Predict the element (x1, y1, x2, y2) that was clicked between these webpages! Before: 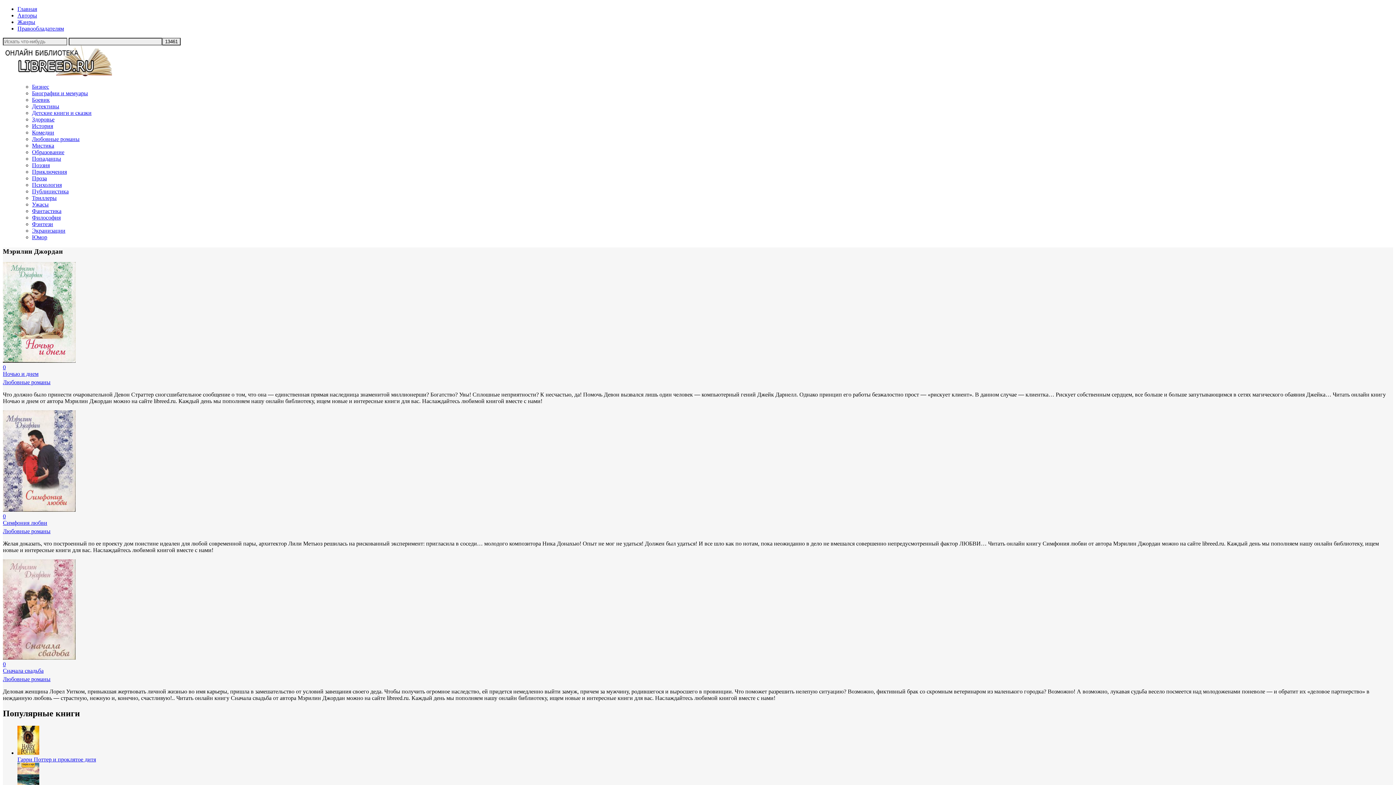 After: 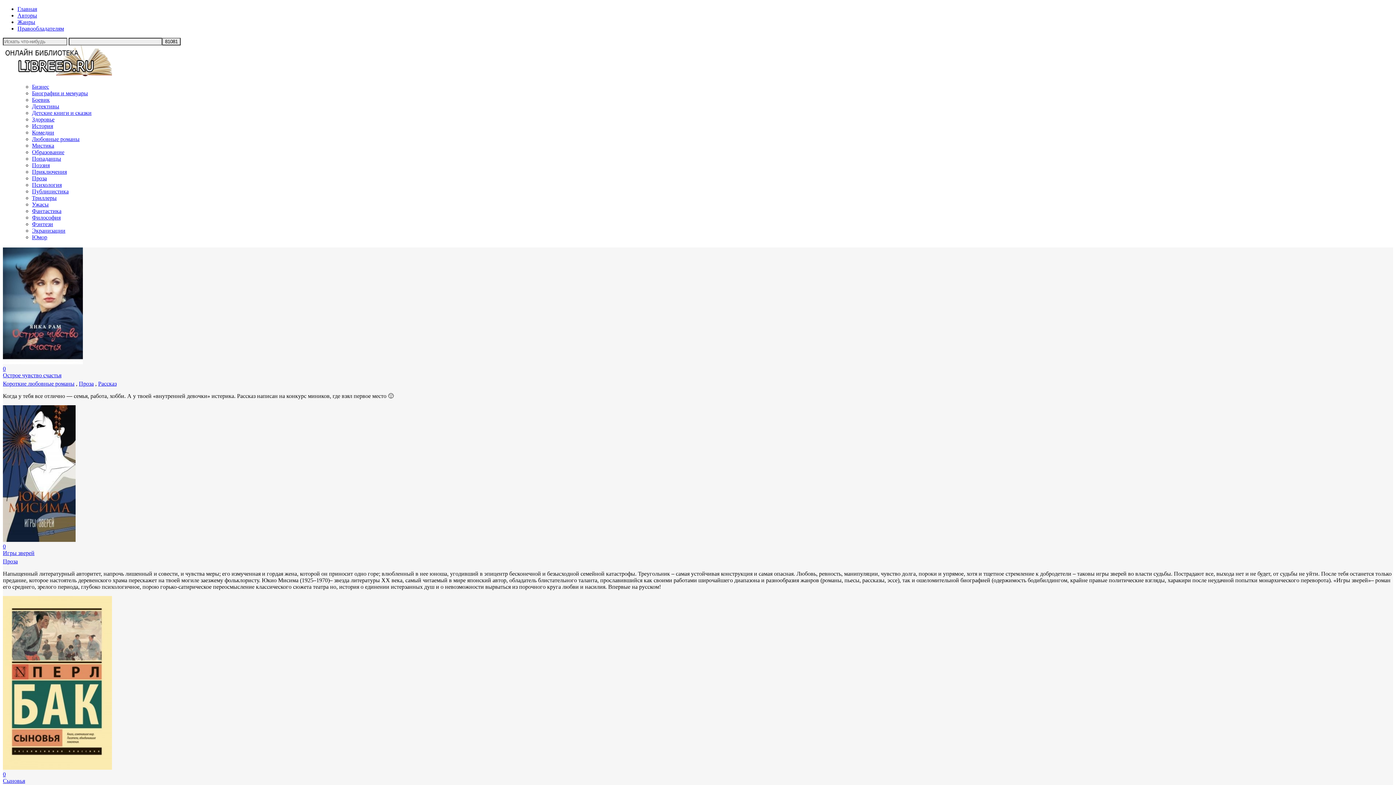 Action: label: Проза bbox: (32, 175, 46, 181)